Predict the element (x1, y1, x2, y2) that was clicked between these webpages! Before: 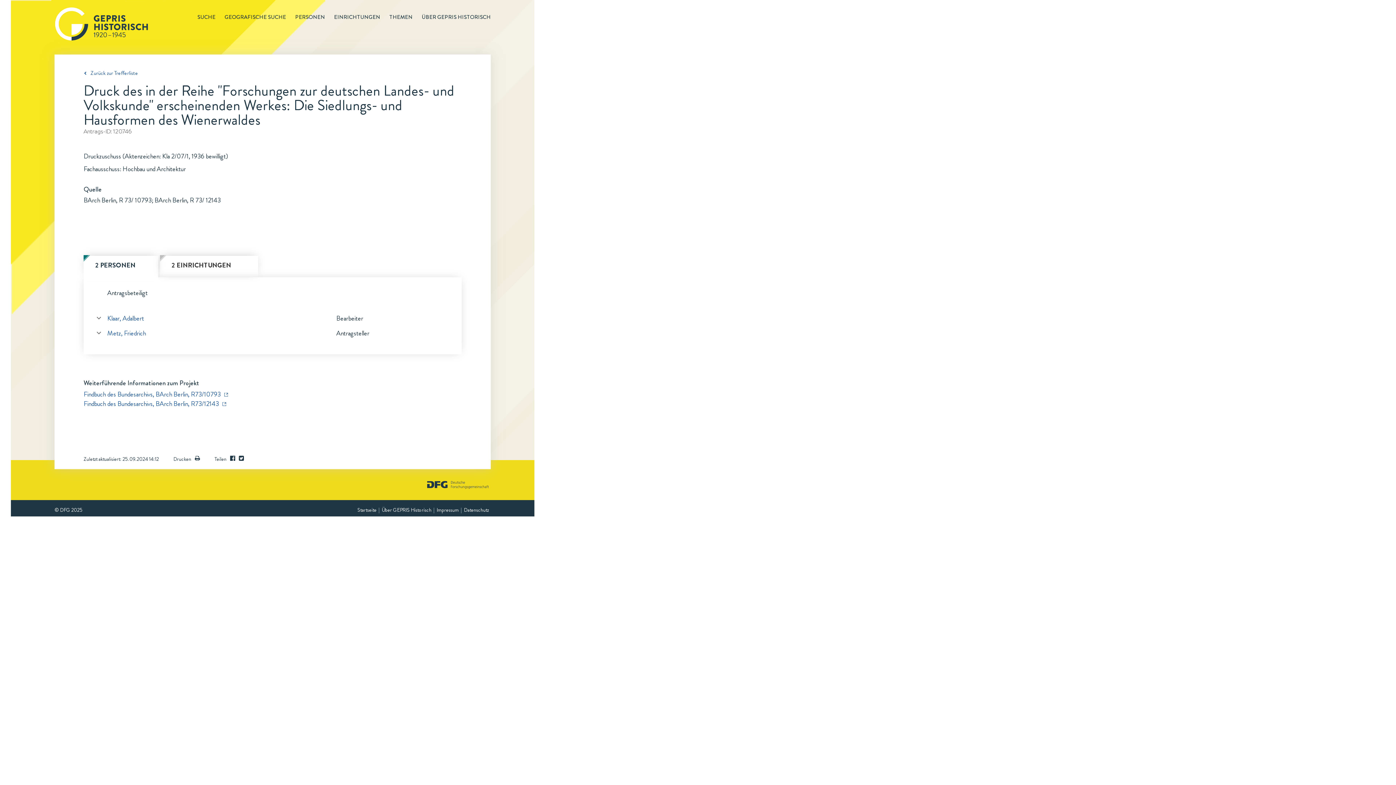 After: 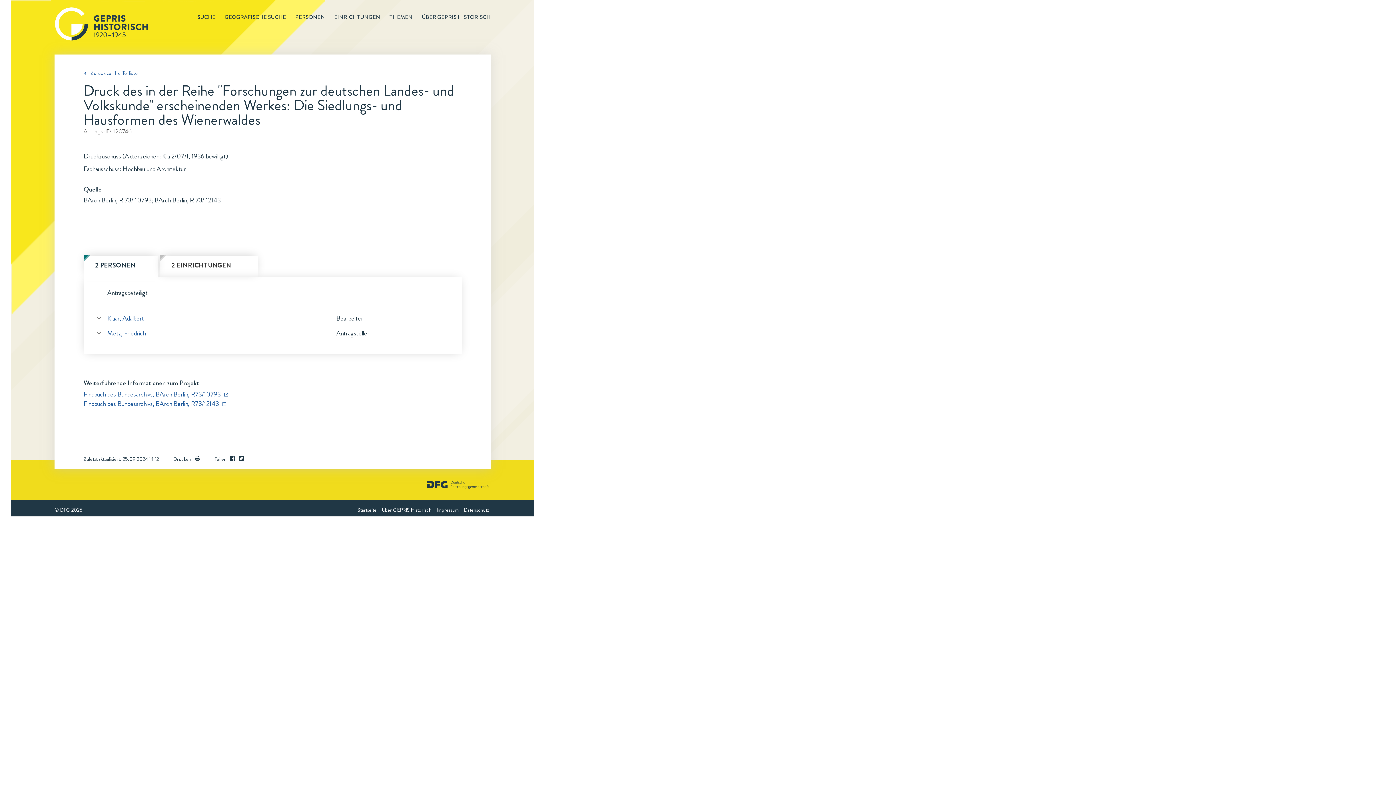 Action: label: Findbuch des Bundesarchivs, BArch Berlin, R73/12143 bbox: (83, 399, 218, 408)